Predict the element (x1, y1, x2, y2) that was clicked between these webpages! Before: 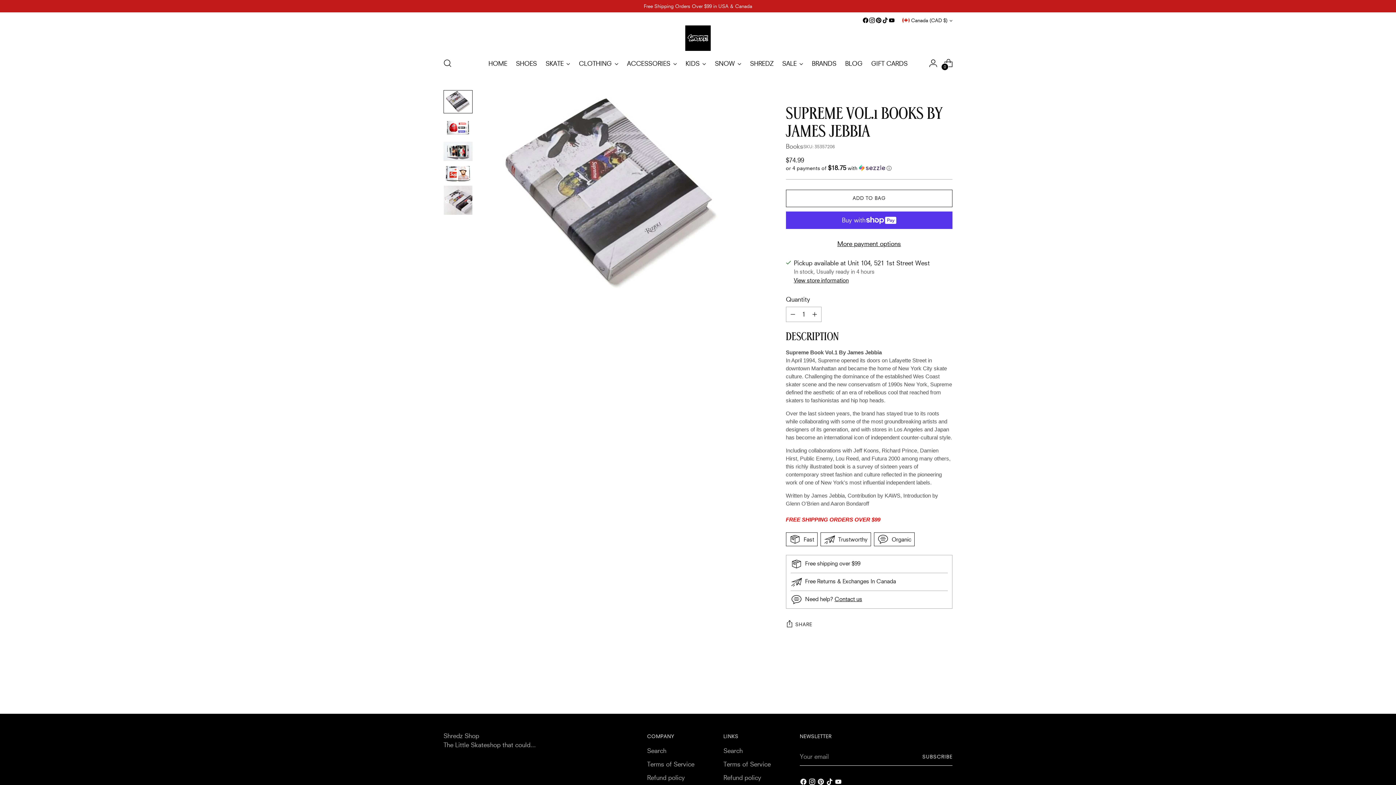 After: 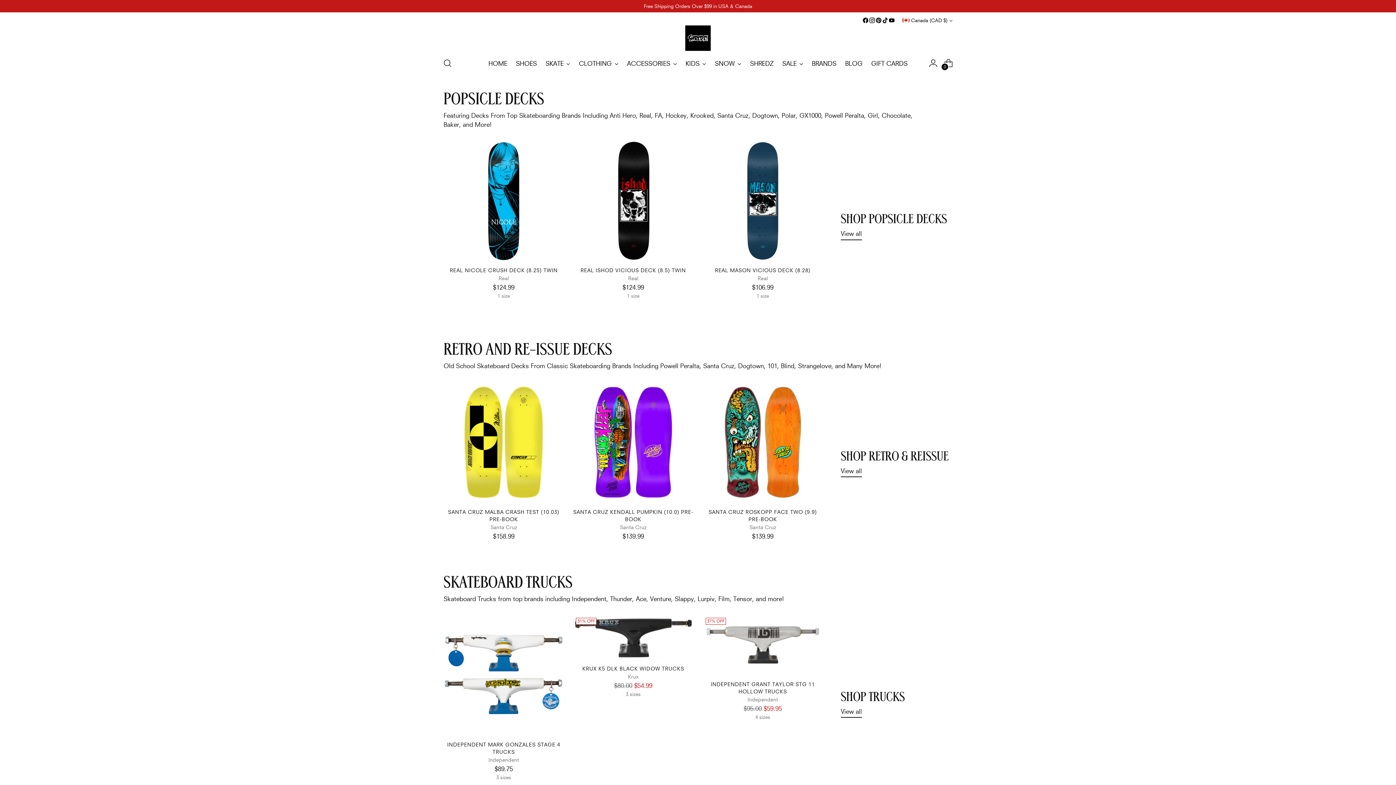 Action: label: SKATE bbox: (545, 55, 570, 71)